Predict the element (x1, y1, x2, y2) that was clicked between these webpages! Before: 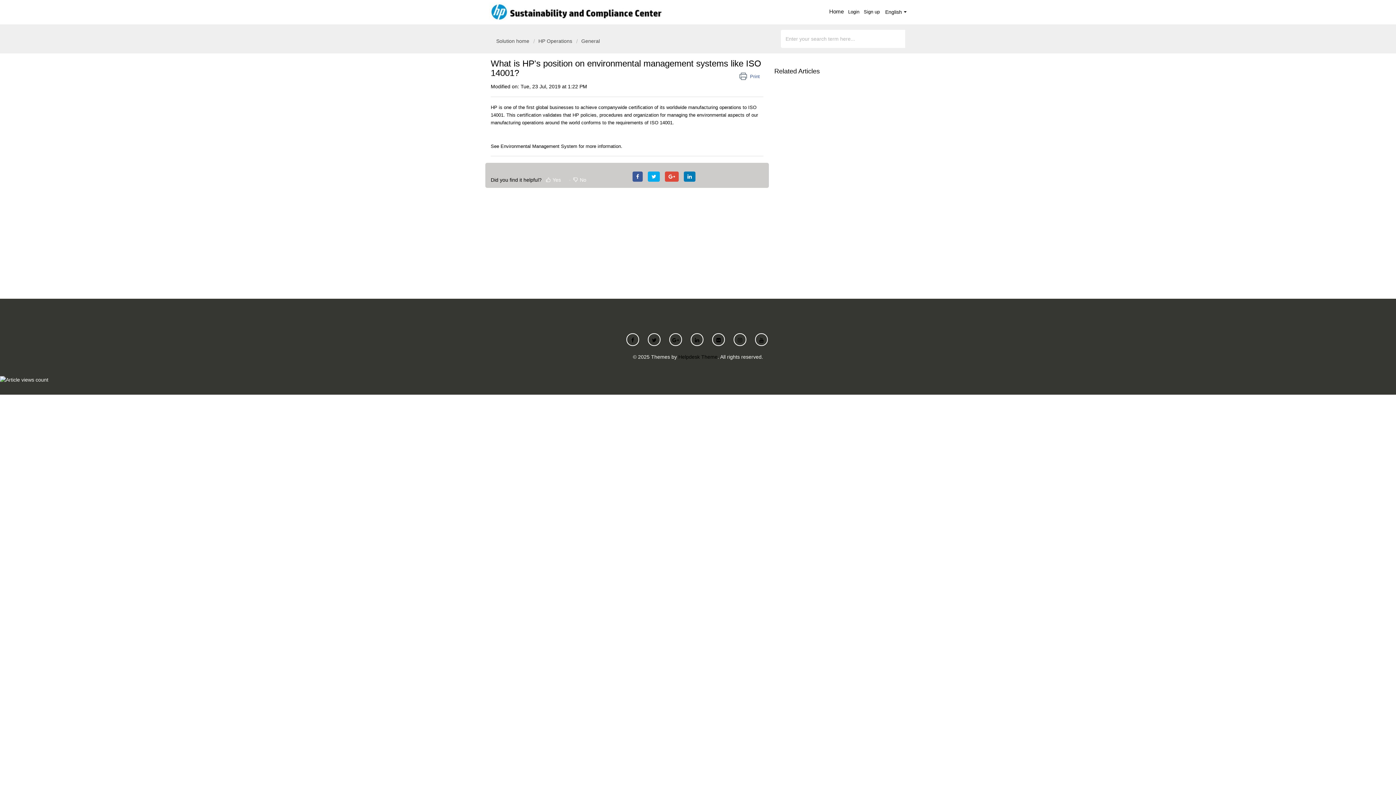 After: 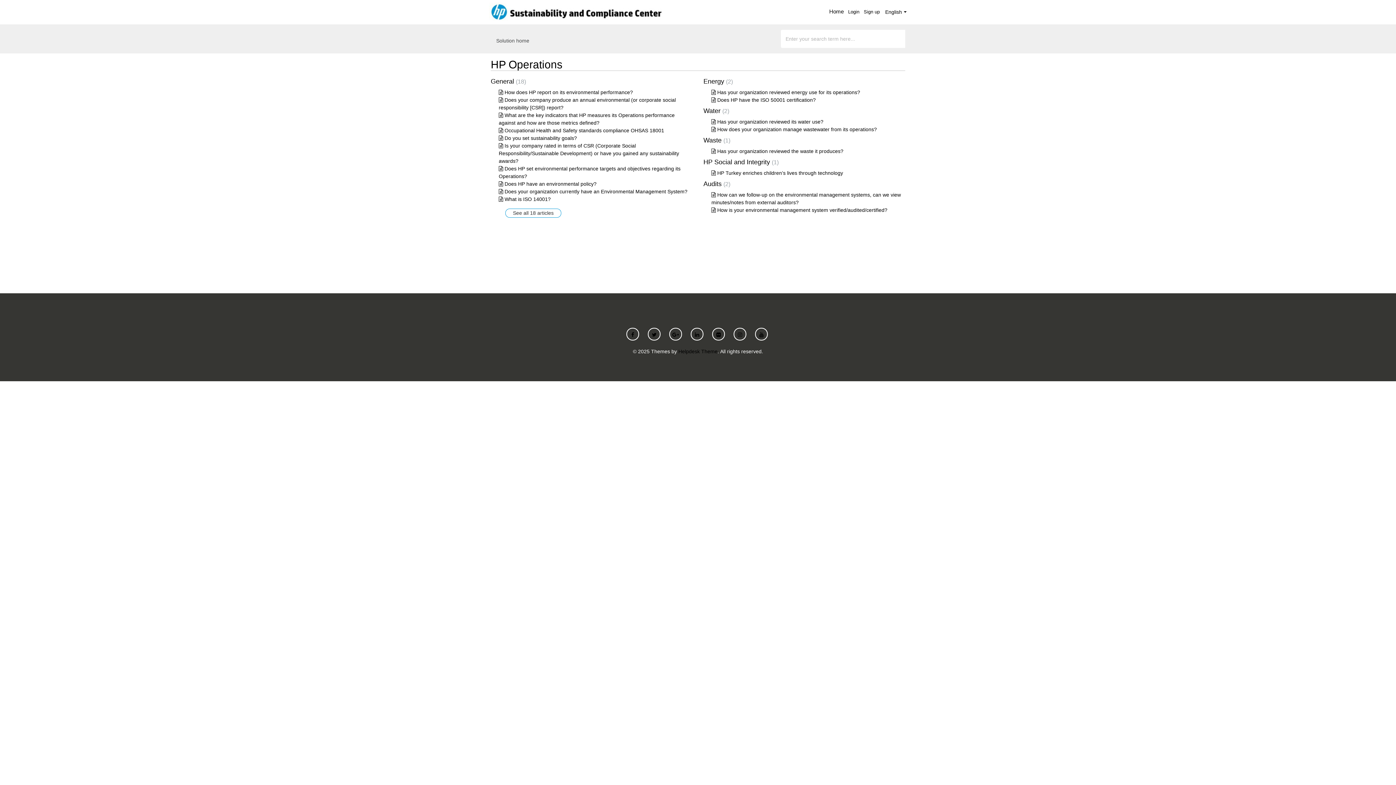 Action: label: HP Operations bbox: (533, 38, 572, 44)